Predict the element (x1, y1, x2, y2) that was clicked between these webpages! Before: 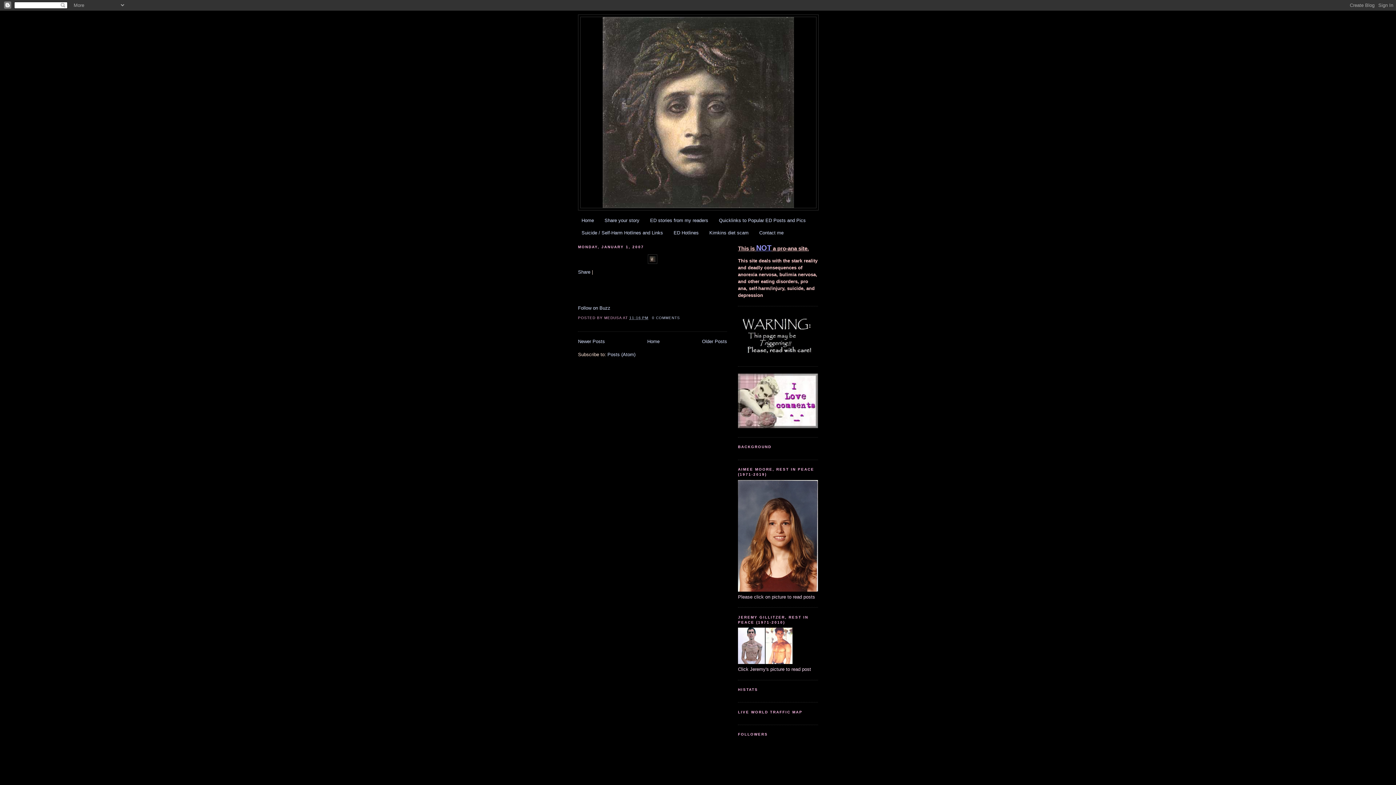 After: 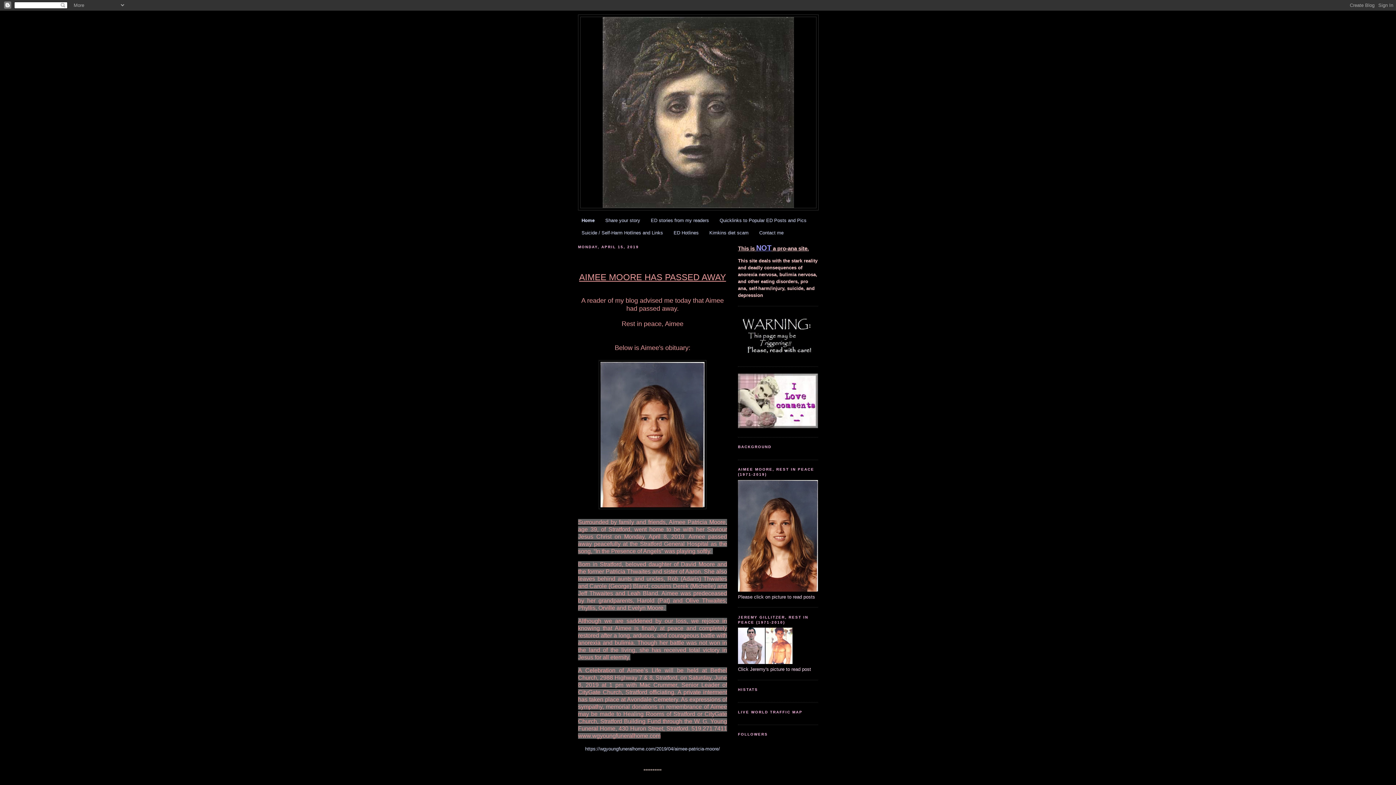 Action: bbox: (580, 17, 816, 208)